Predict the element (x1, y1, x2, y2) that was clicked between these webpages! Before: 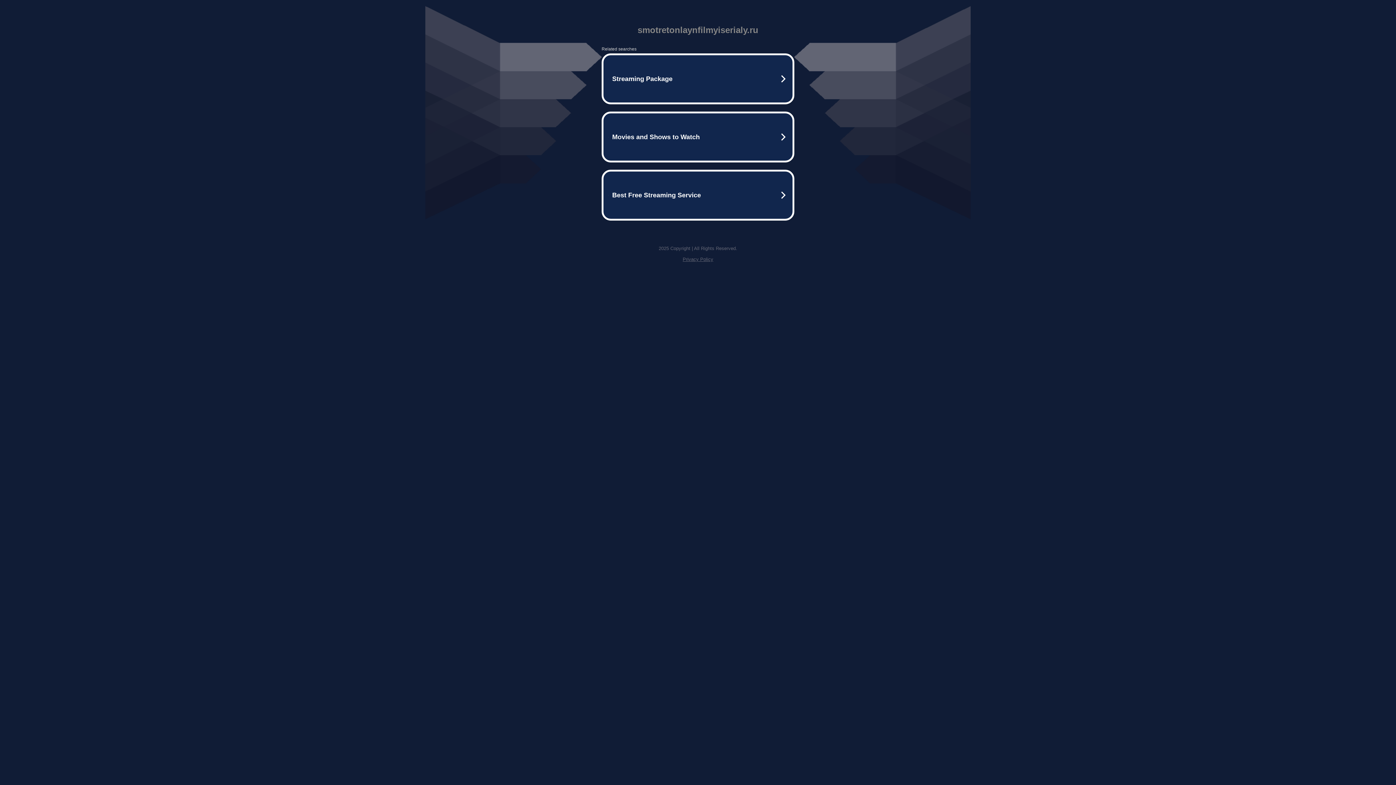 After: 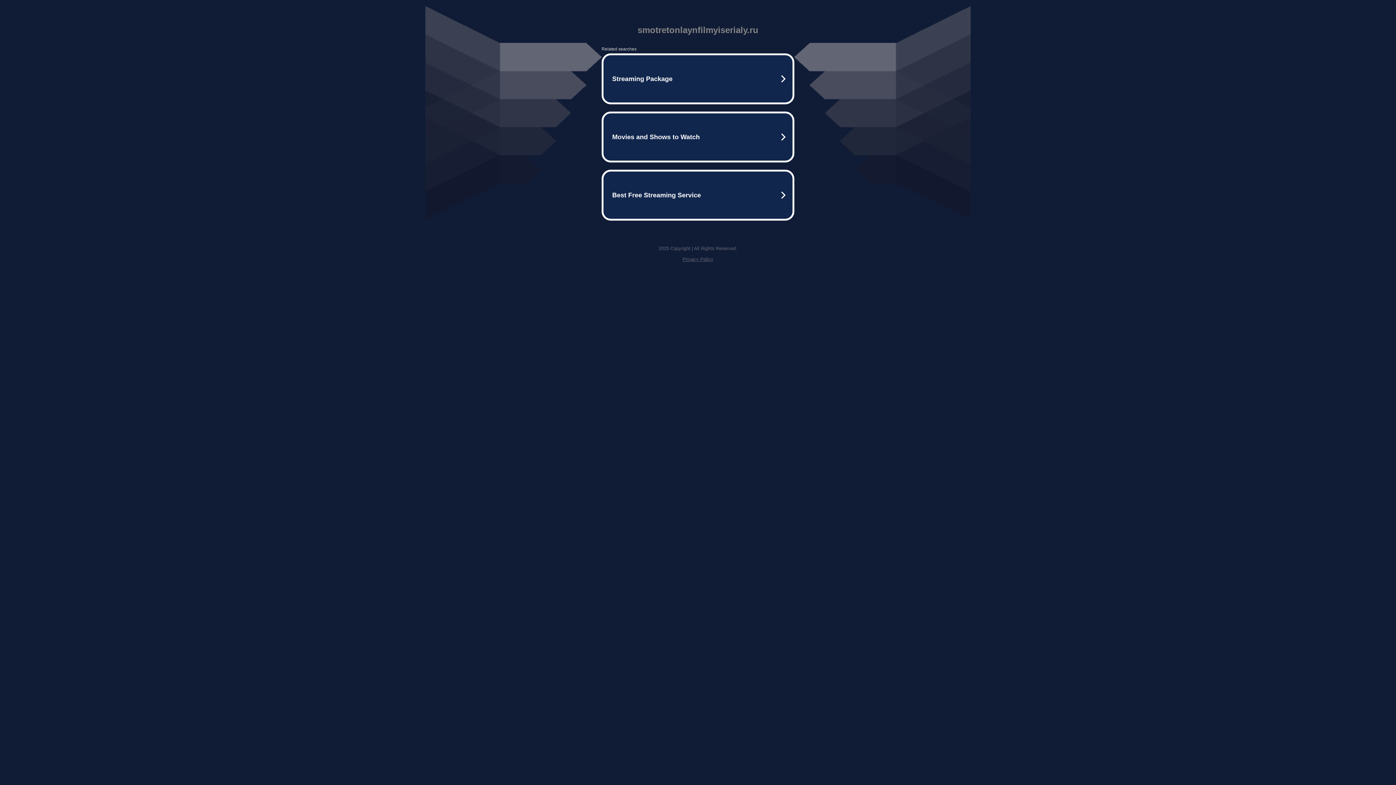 Action: bbox: (682, 256, 713, 262) label: Privacy Policy